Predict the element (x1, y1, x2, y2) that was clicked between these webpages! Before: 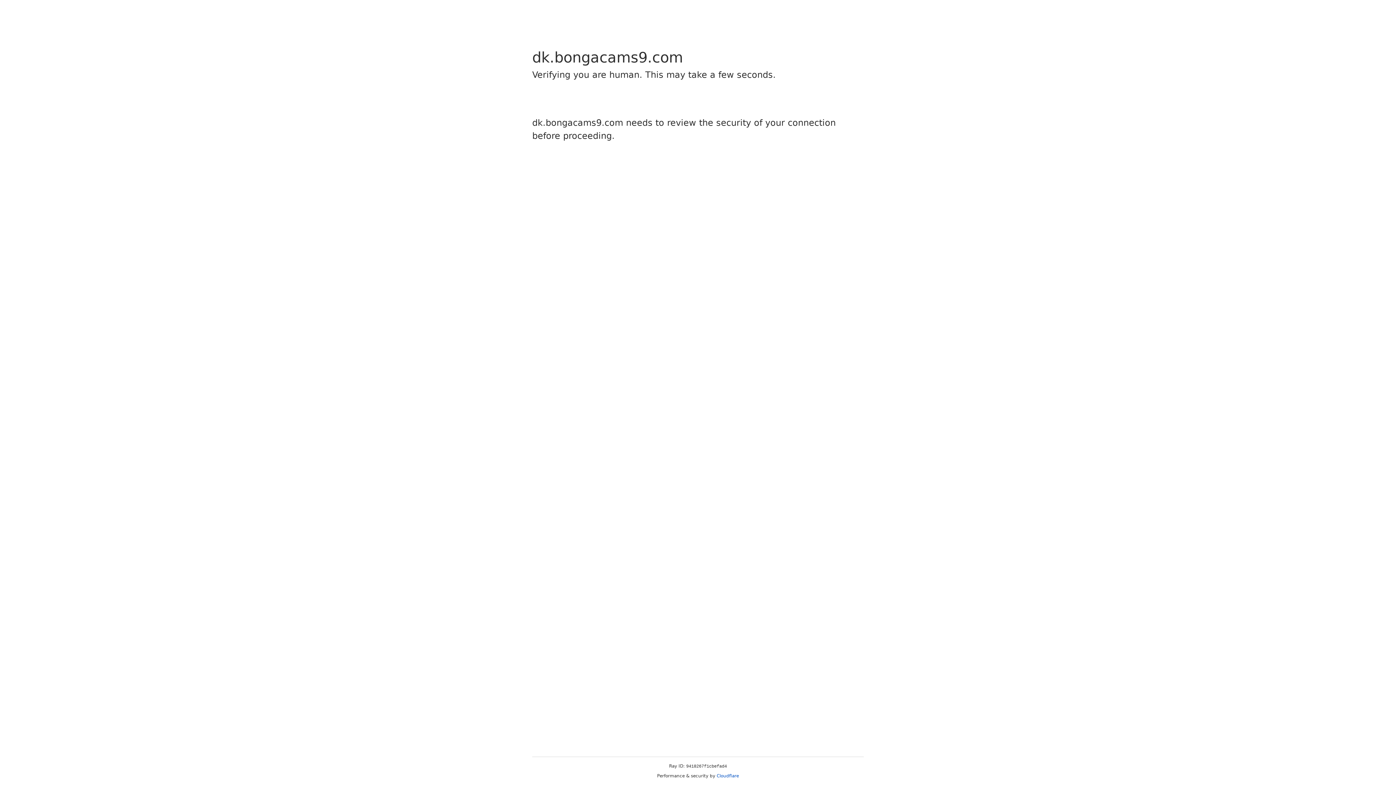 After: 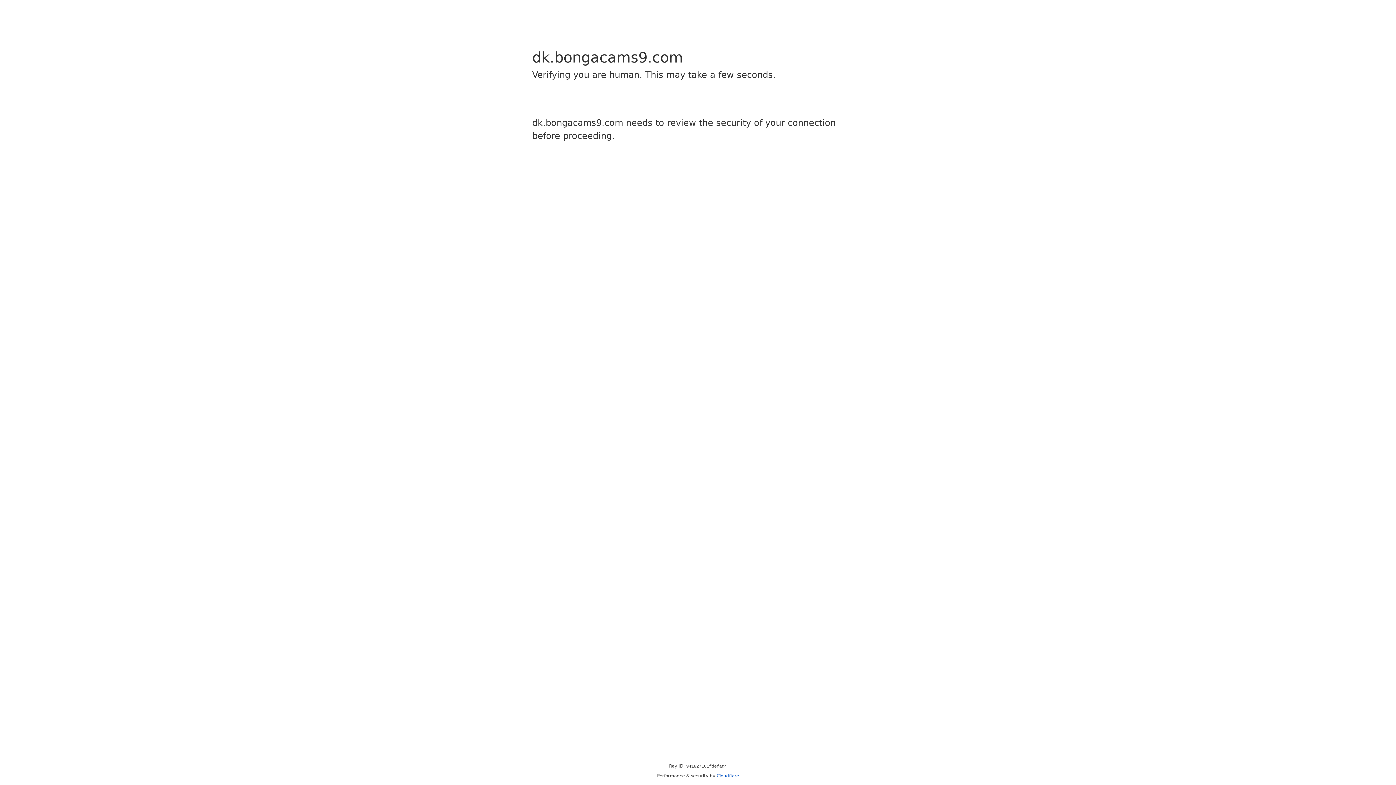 Action: label: Cloudflare bbox: (716, 773, 739, 778)